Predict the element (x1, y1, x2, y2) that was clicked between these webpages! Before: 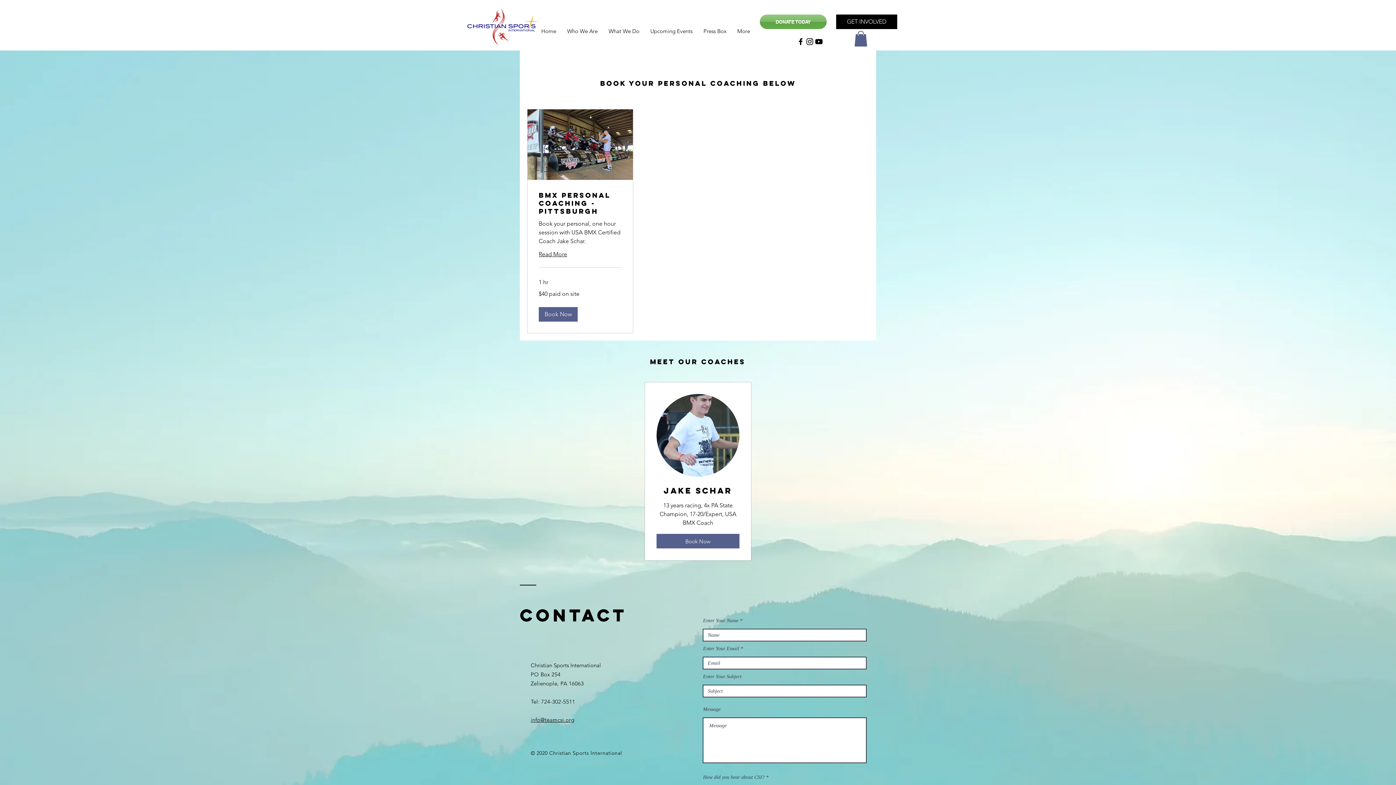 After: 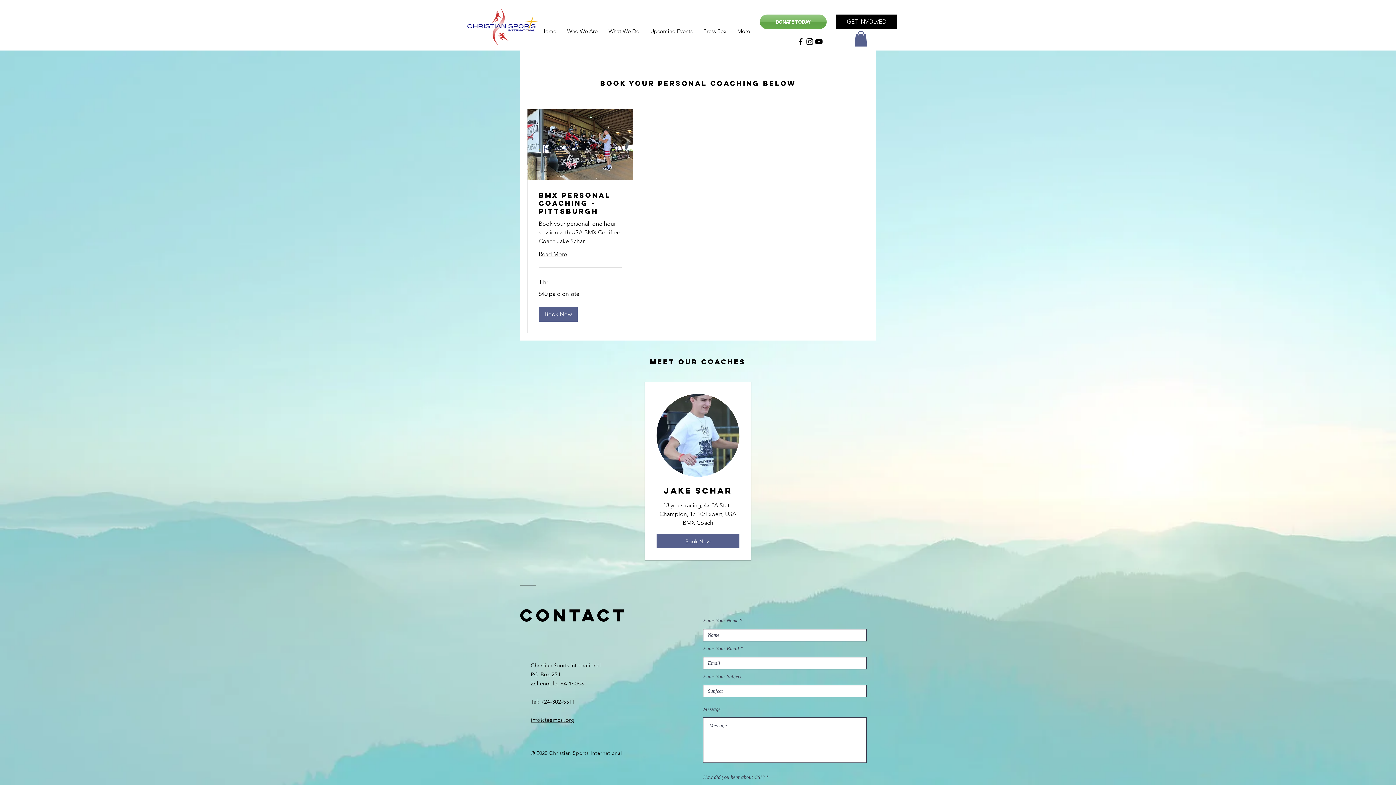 Action: bbox: (854, 30, 867, 46)